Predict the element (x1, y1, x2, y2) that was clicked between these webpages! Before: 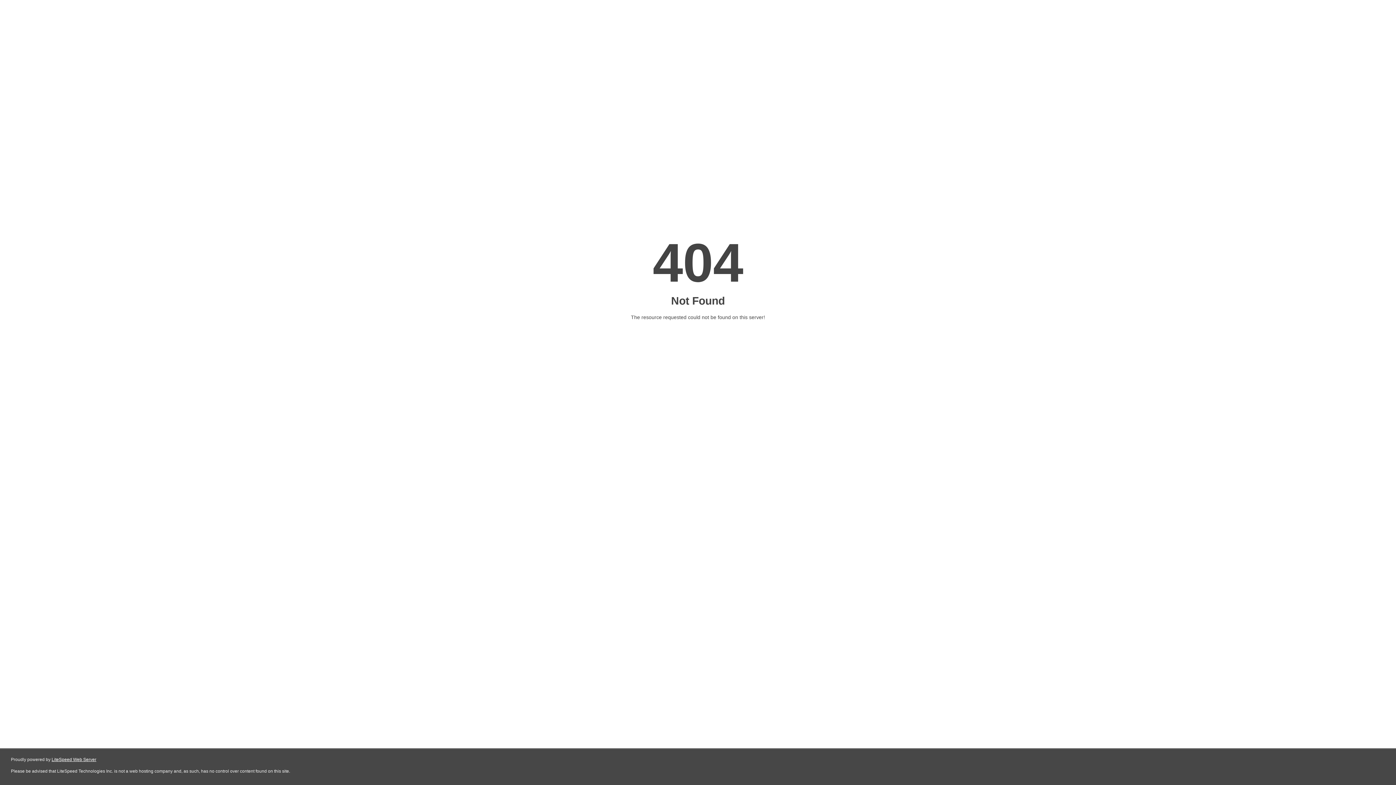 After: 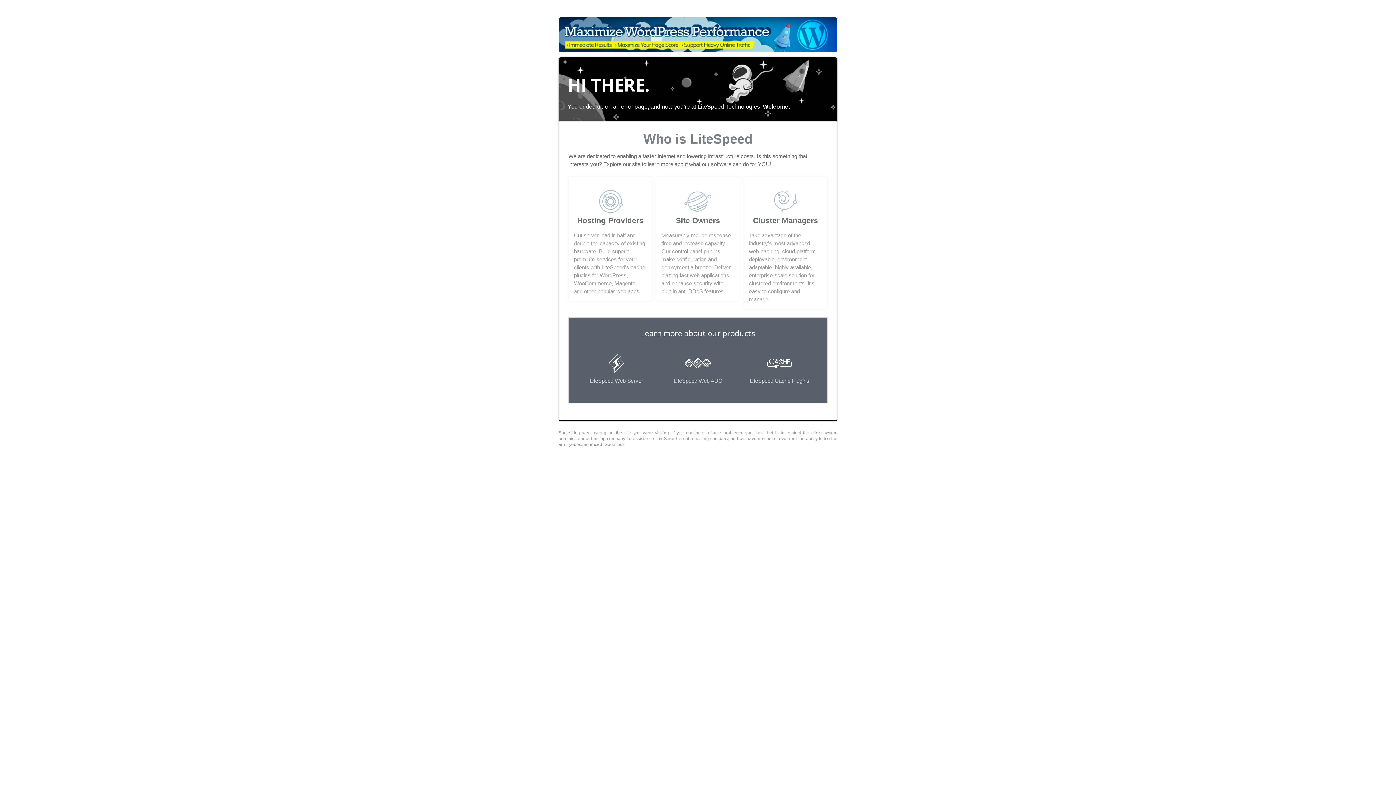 Action: bbox: (51, 757, 96, 762) label: LiteSpeed Web Server